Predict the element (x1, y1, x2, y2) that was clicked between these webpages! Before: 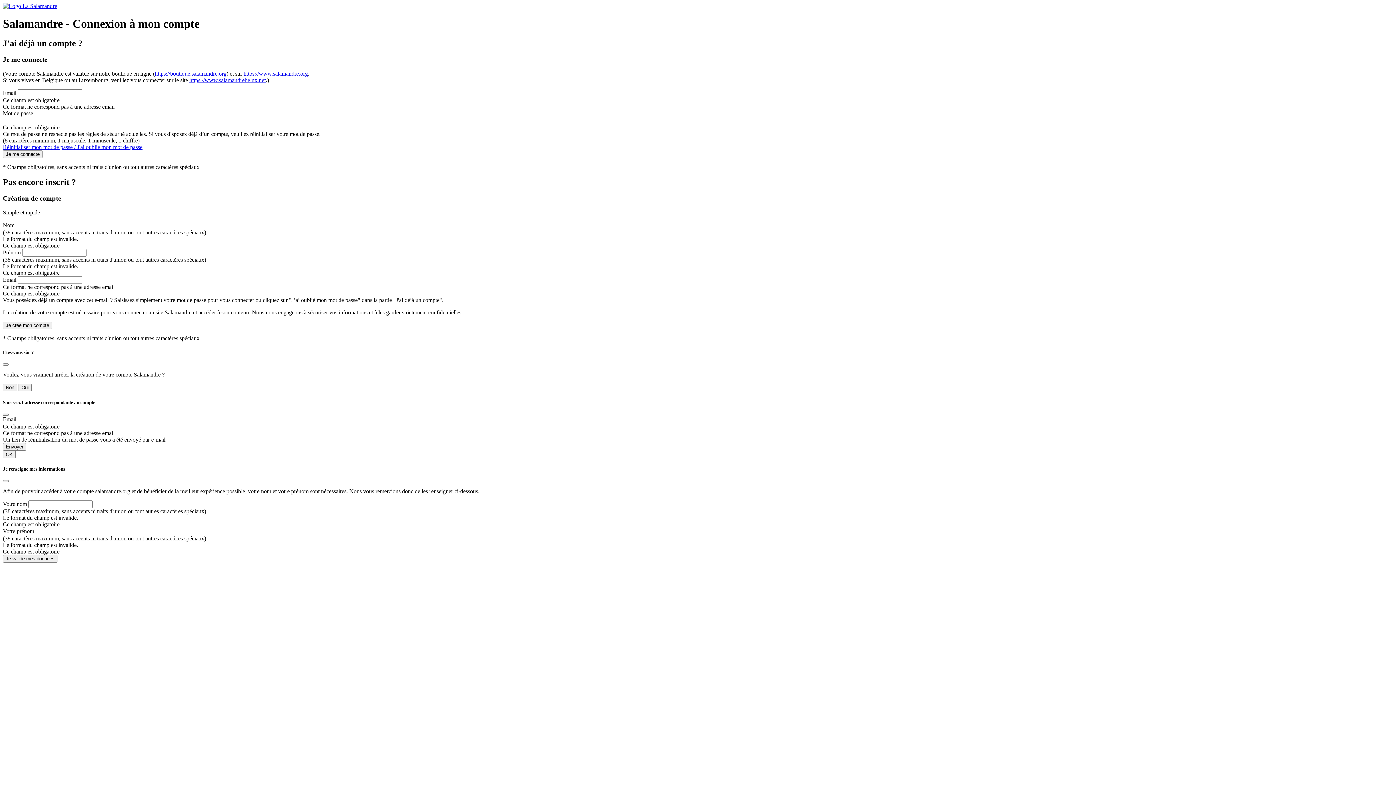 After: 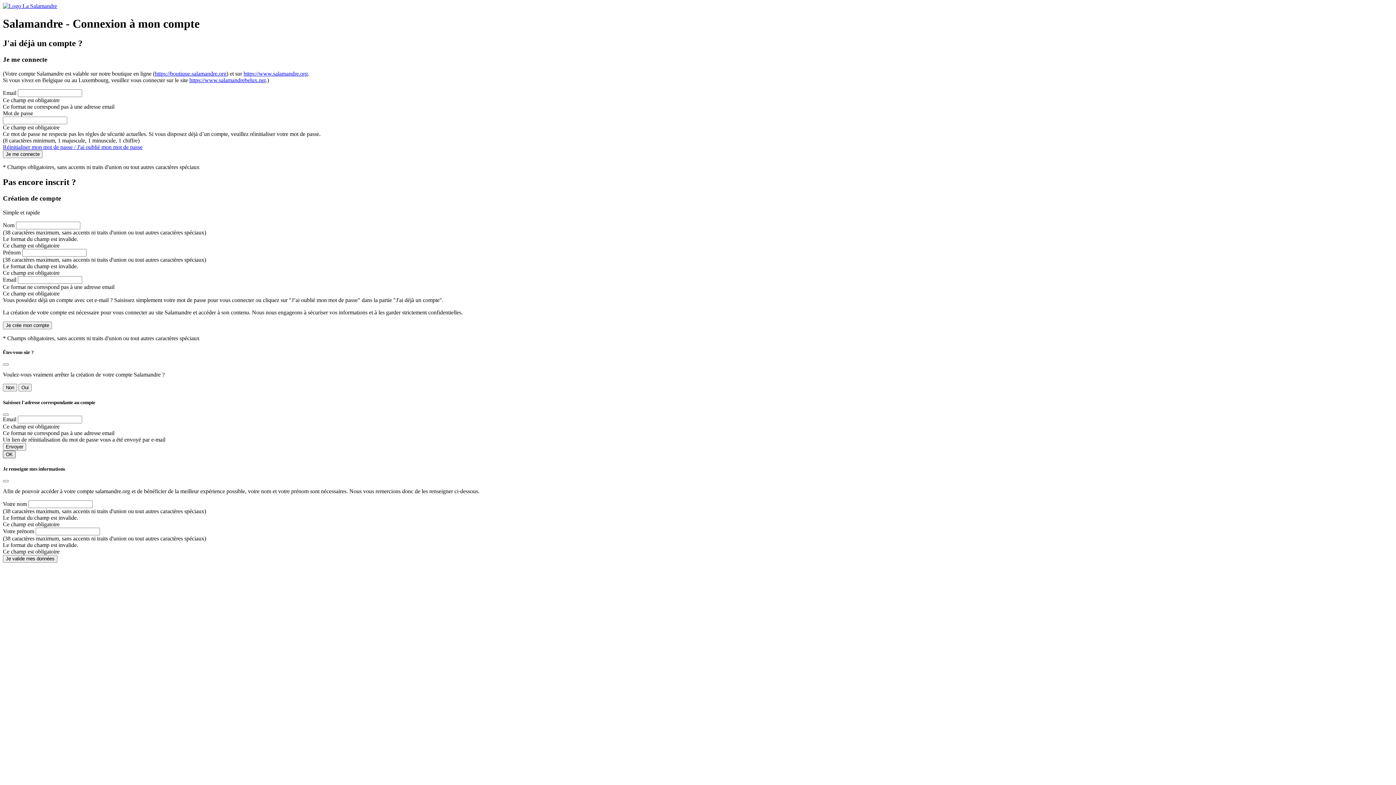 Action: bbox: (2, 450, 15, 458) label: OK